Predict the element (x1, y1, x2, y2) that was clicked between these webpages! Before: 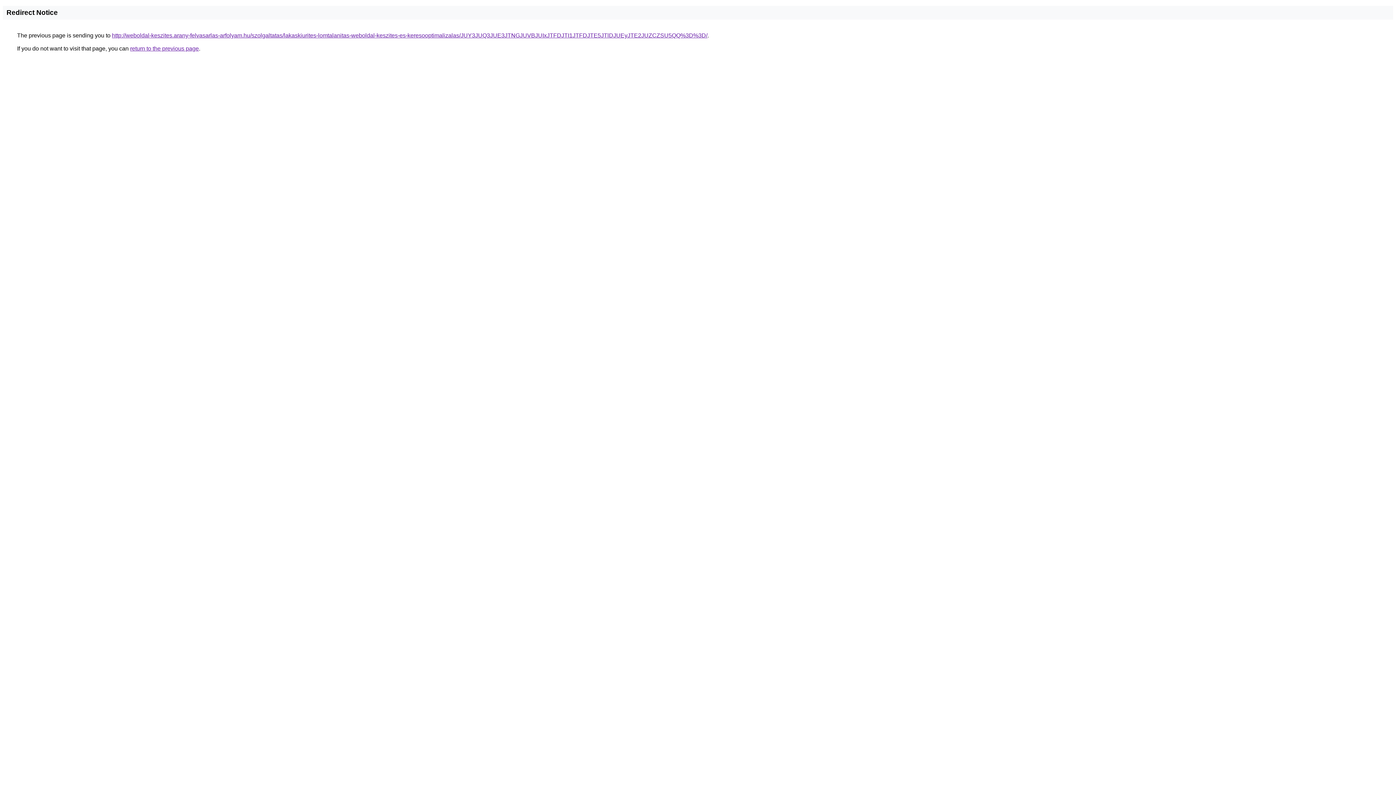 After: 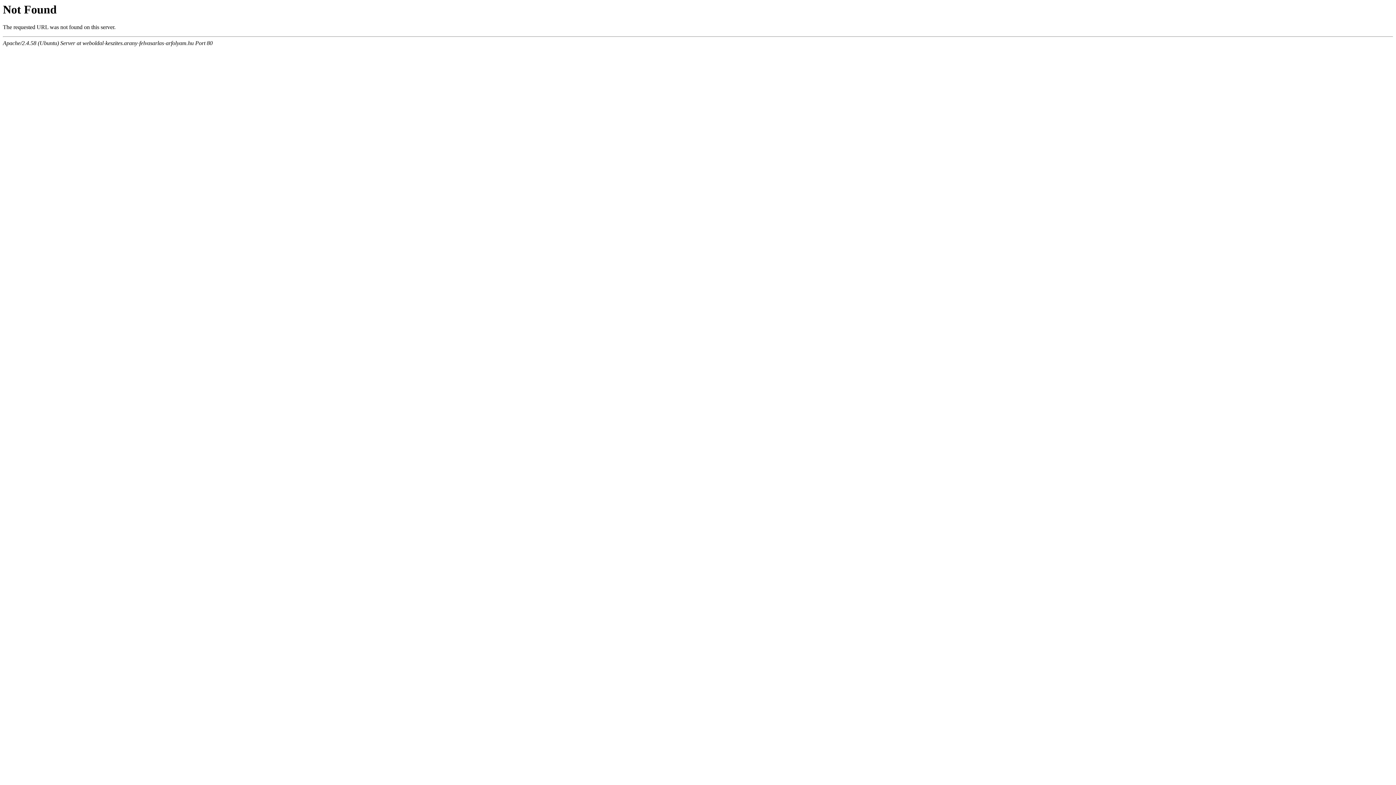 Action: label: http://weboldal-keszites.arany-felvasarlas-arfolyam.hu/szolgaltatas/lakaskiurites-lomtalanitas-weboldal-keszites-es-keresooptimalizalas/JUY3JUQ3JUE3JTNGJUVBJUIxJTFDJTI1JTFDJTE5JTlDJUEyJTE2JUZCZSU5QQ%3D%3D/ bbox: (112, 32, 707, 38)